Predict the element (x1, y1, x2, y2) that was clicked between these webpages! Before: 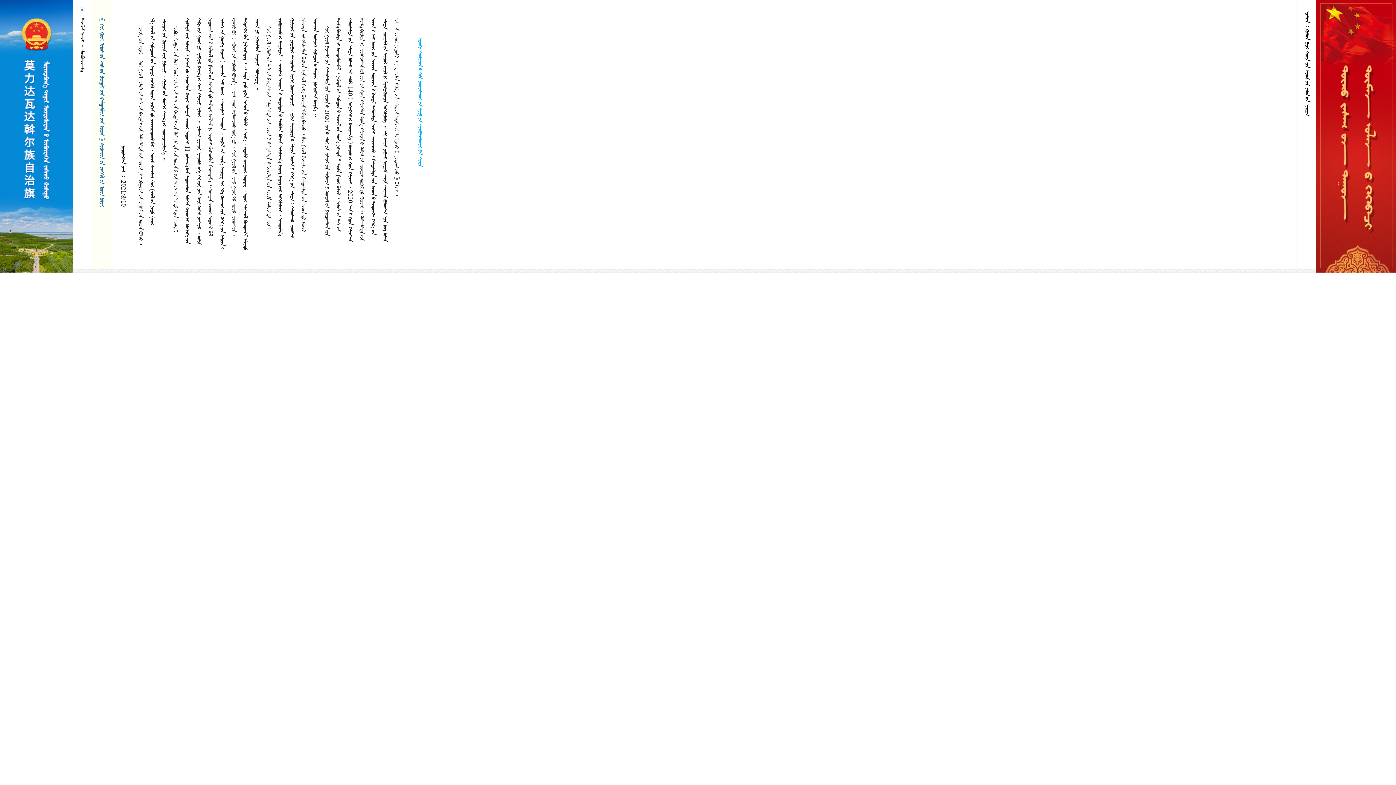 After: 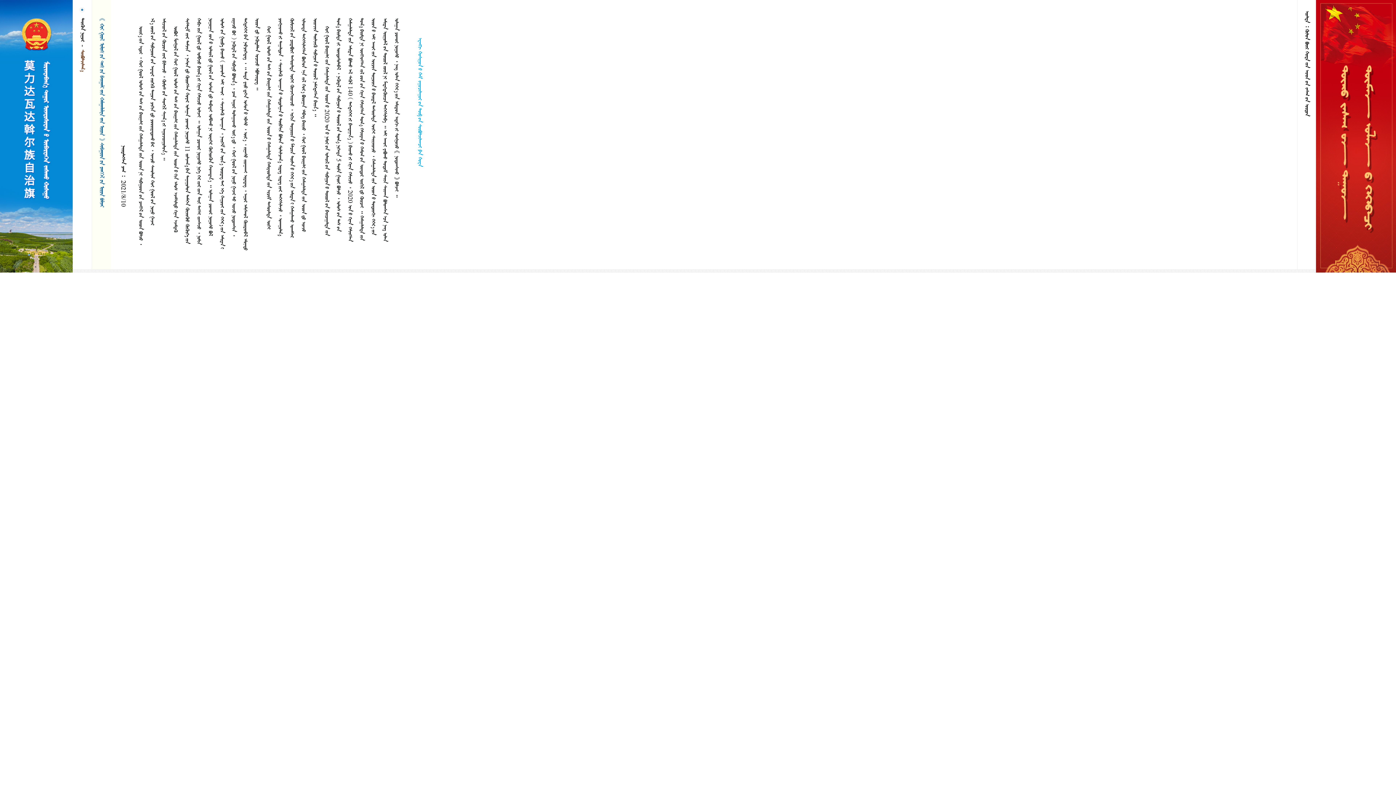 Action: label:  bbox: (79, 49, 85, 71)